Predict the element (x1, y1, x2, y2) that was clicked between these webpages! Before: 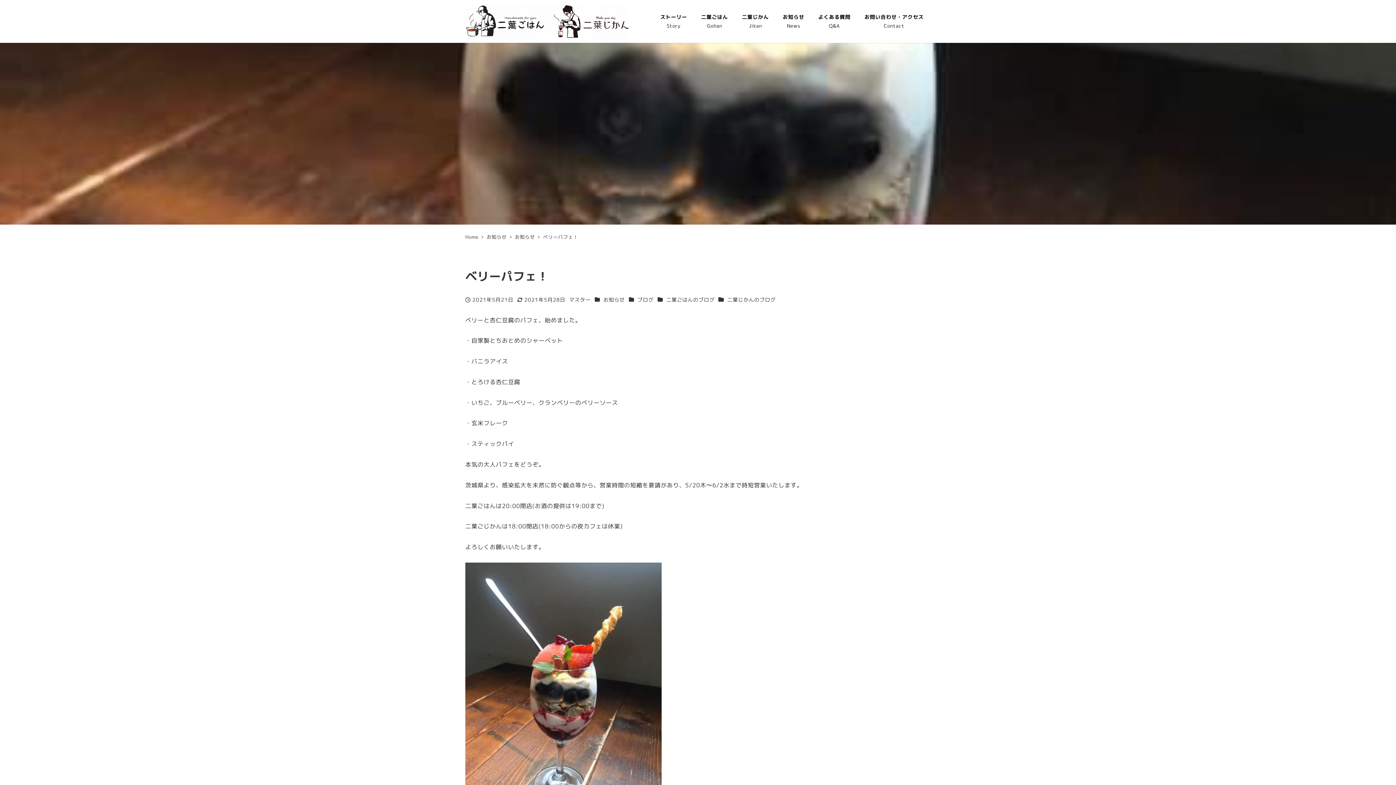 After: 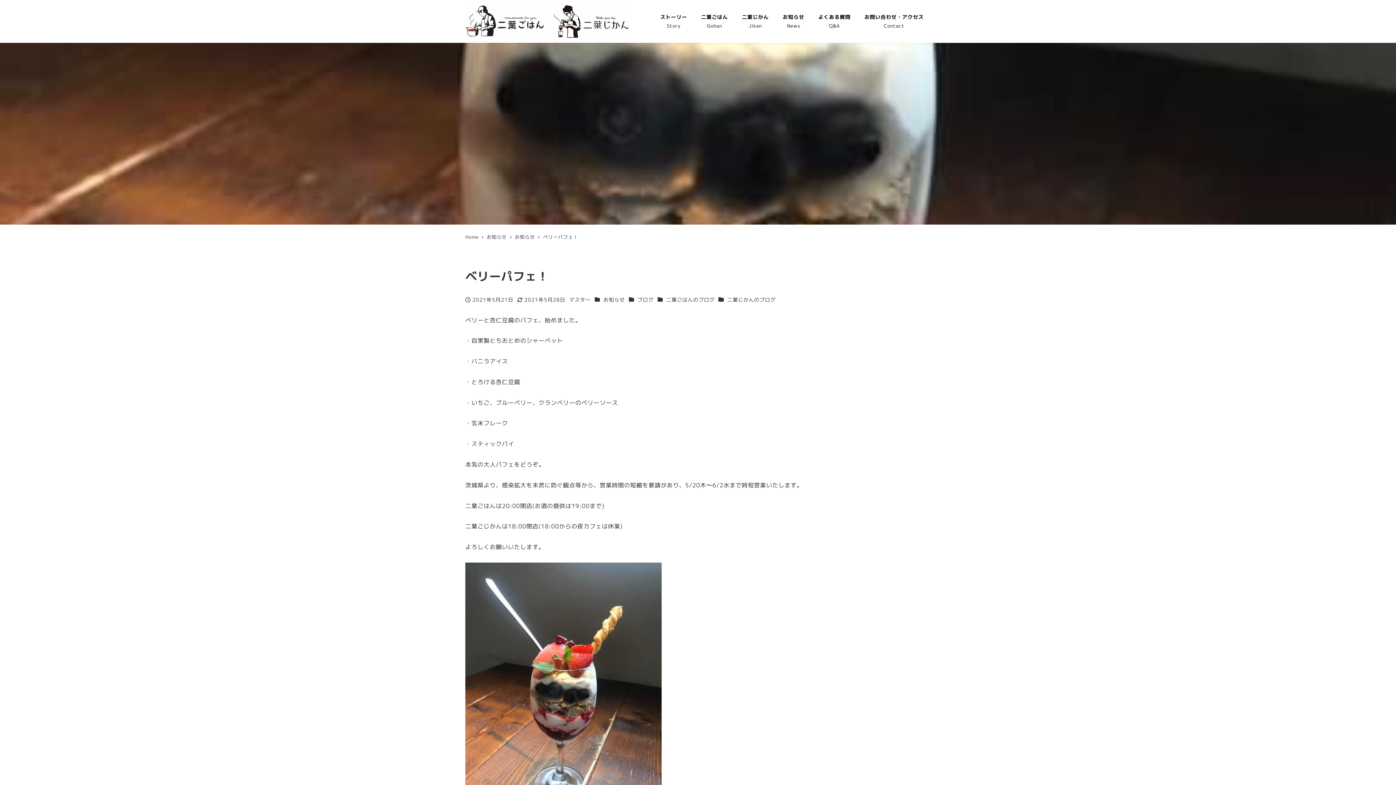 Action: bbox: (543, 233, 578, 240) label: ベリーパフェ！